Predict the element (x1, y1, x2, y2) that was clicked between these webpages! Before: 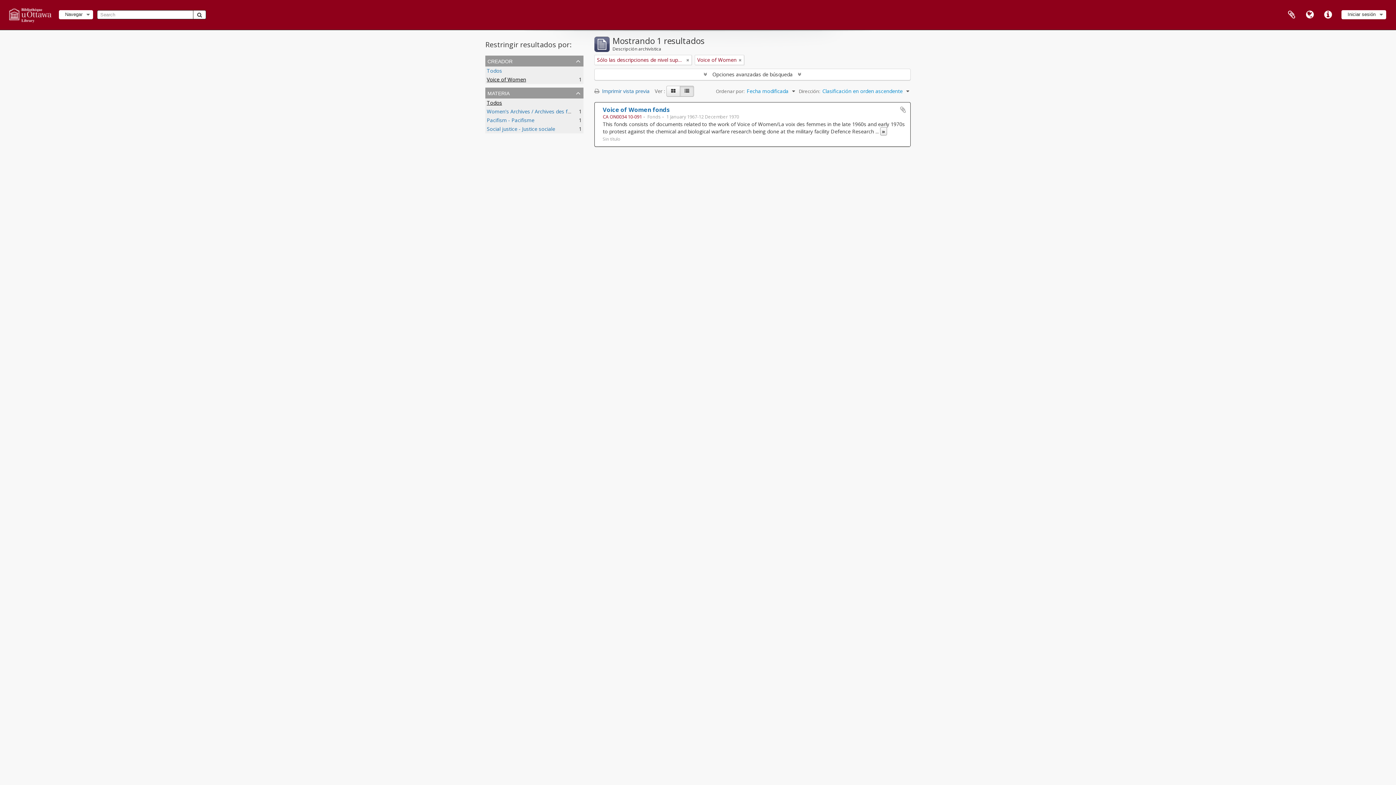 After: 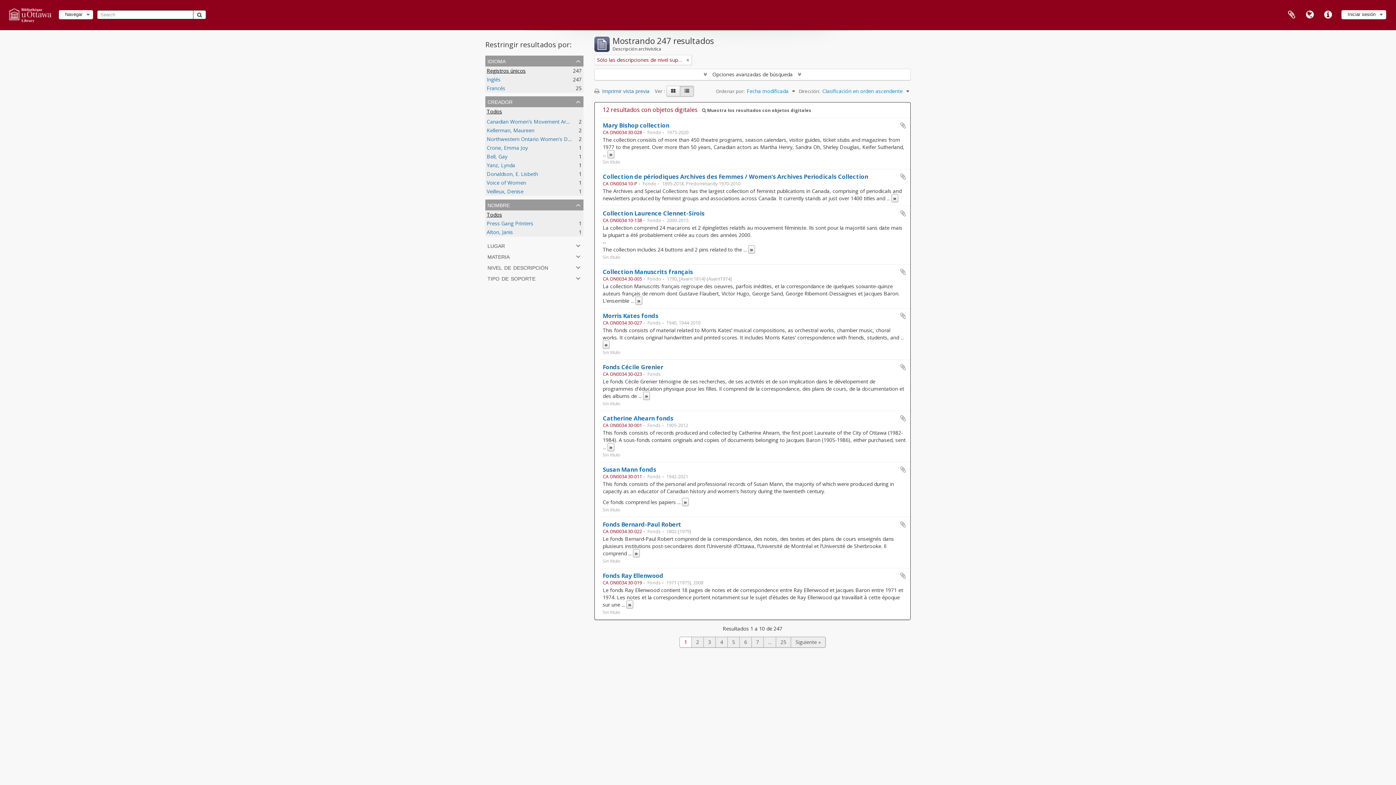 Action: label: Remove filter bbox: (738, 56, 741, 63)